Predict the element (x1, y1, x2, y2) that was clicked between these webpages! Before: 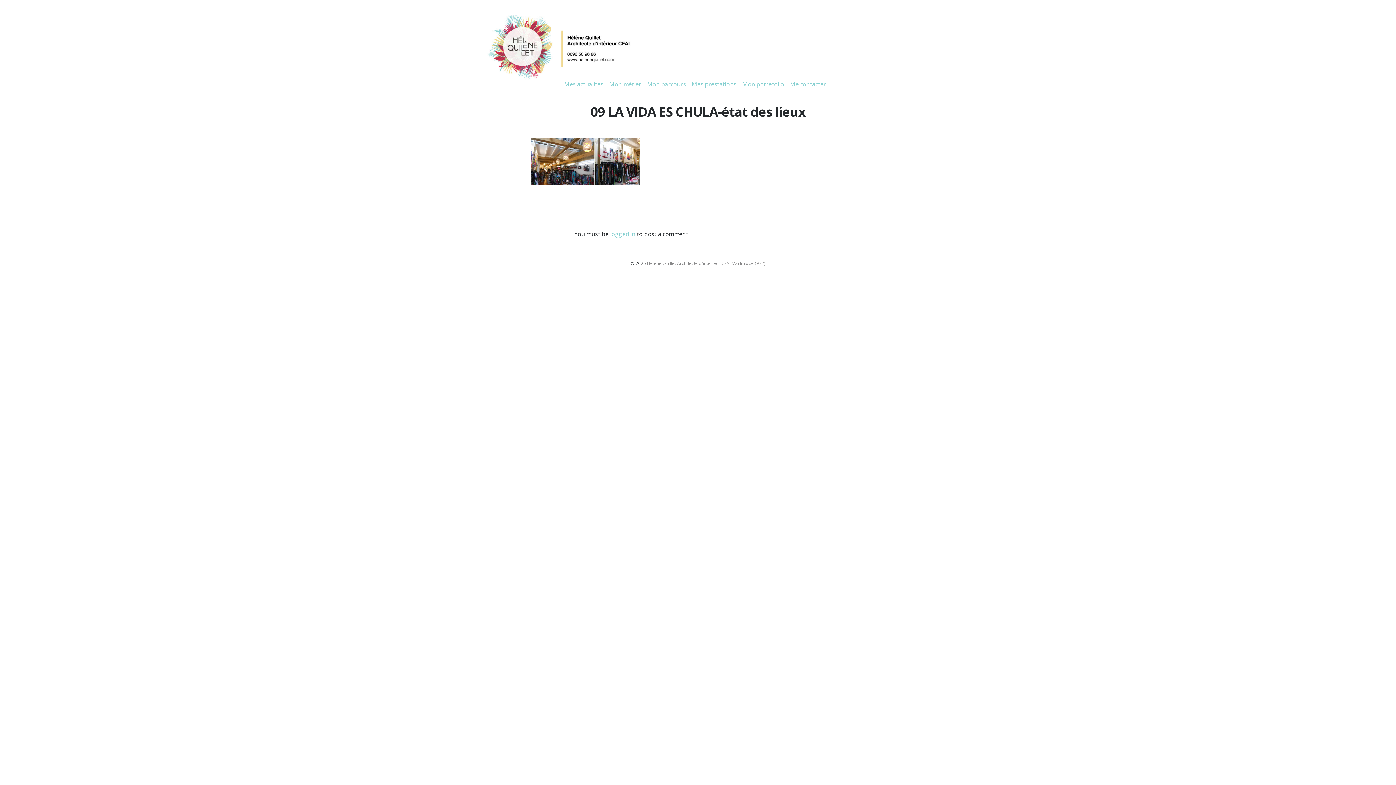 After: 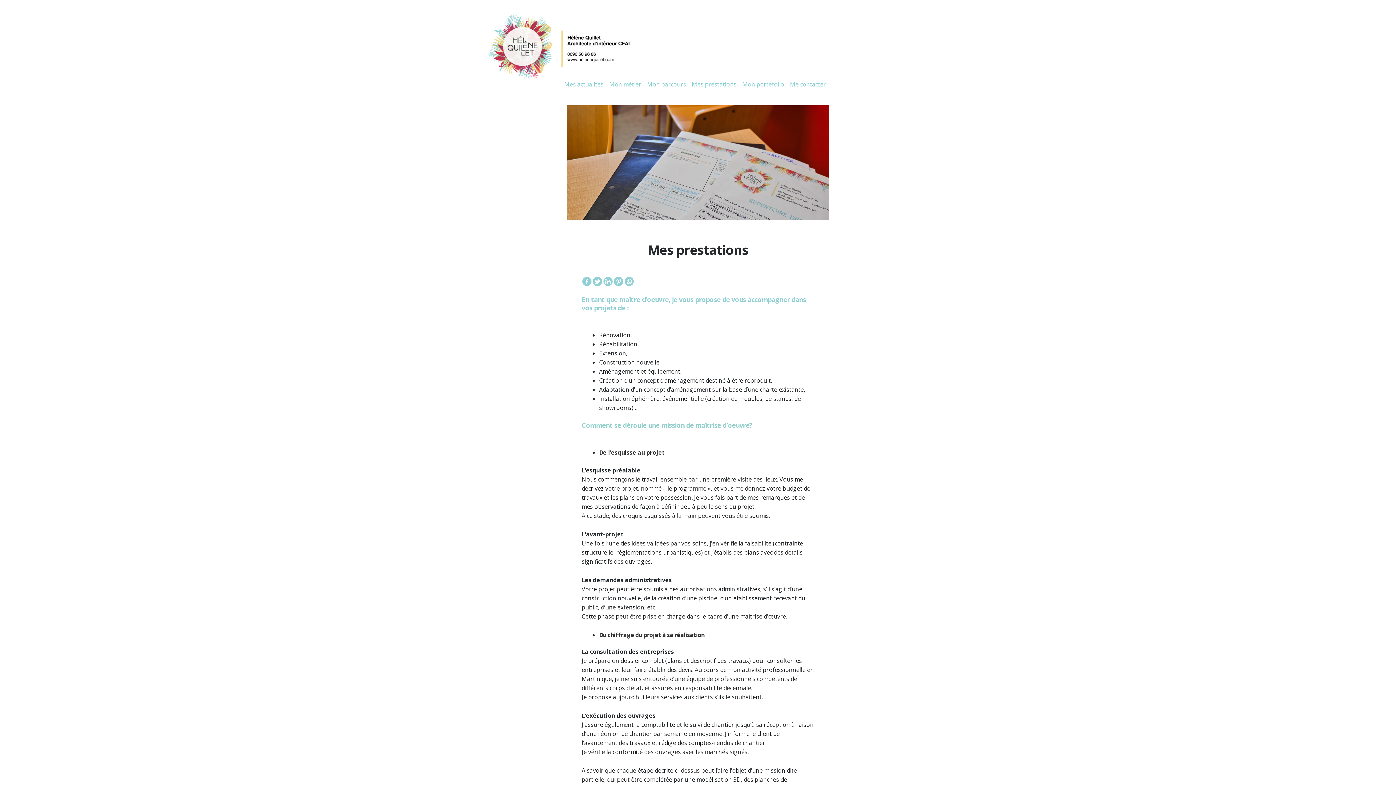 Action: label: Mes prestations bbox: (692, 80, 736, 89)